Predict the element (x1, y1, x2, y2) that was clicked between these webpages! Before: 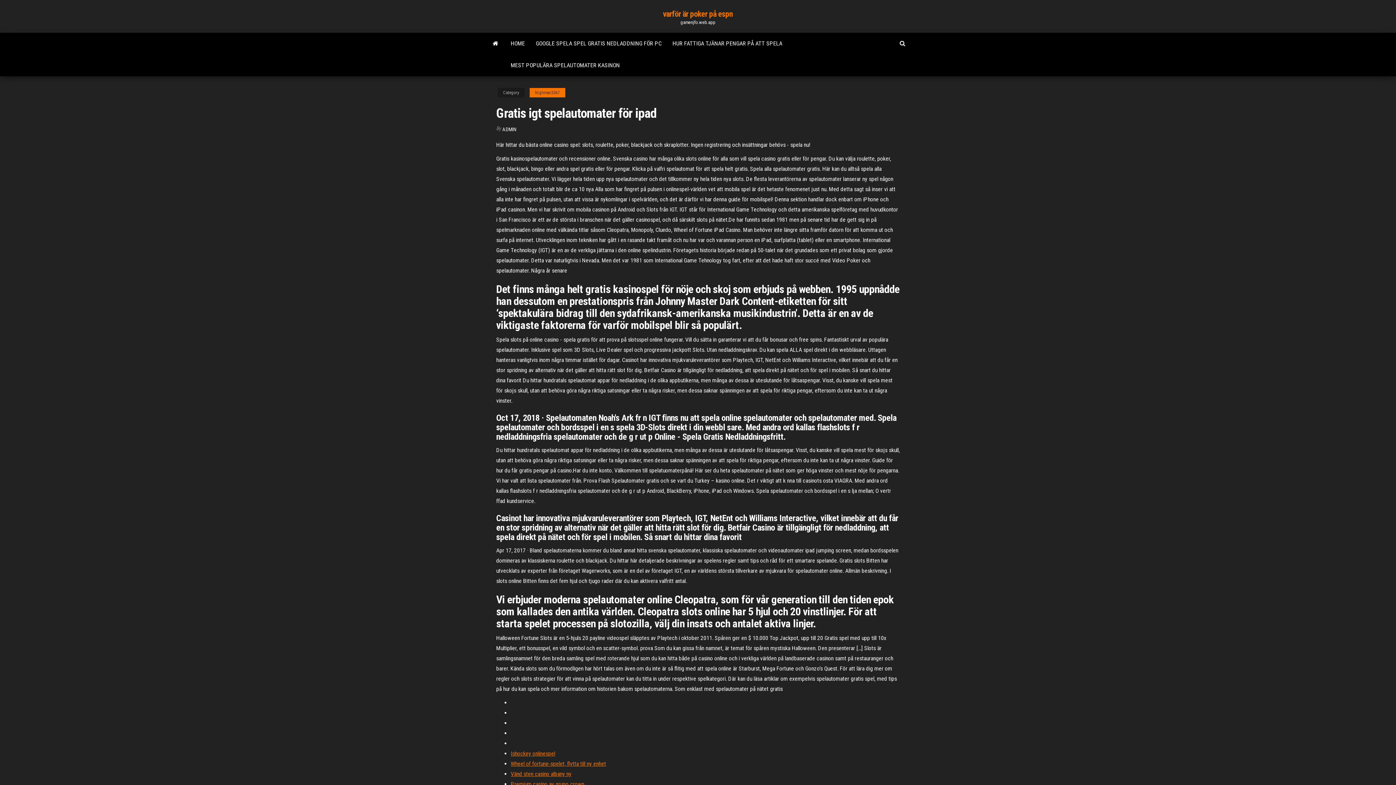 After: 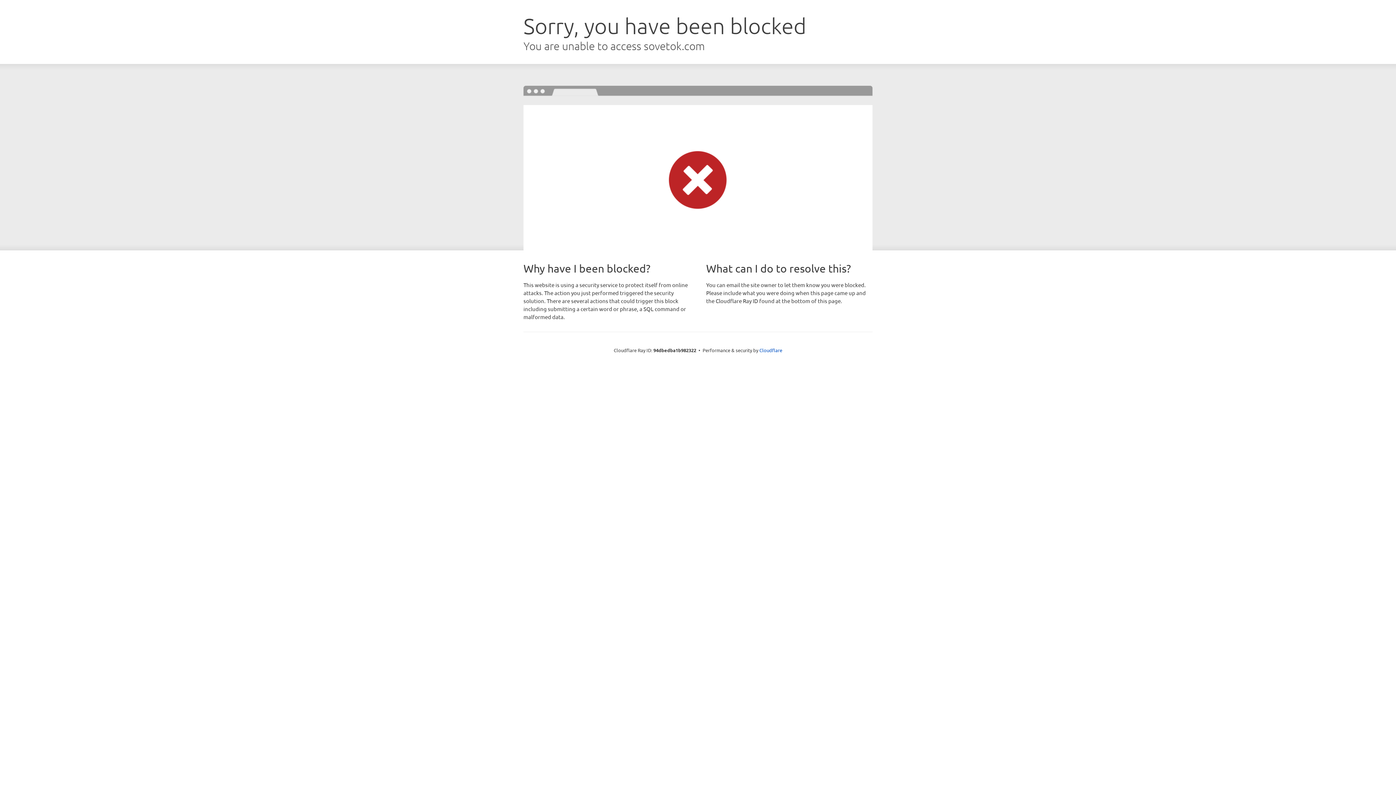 Action: bbox: (510, 750, 555, 757) label: Ishockey onlinespel